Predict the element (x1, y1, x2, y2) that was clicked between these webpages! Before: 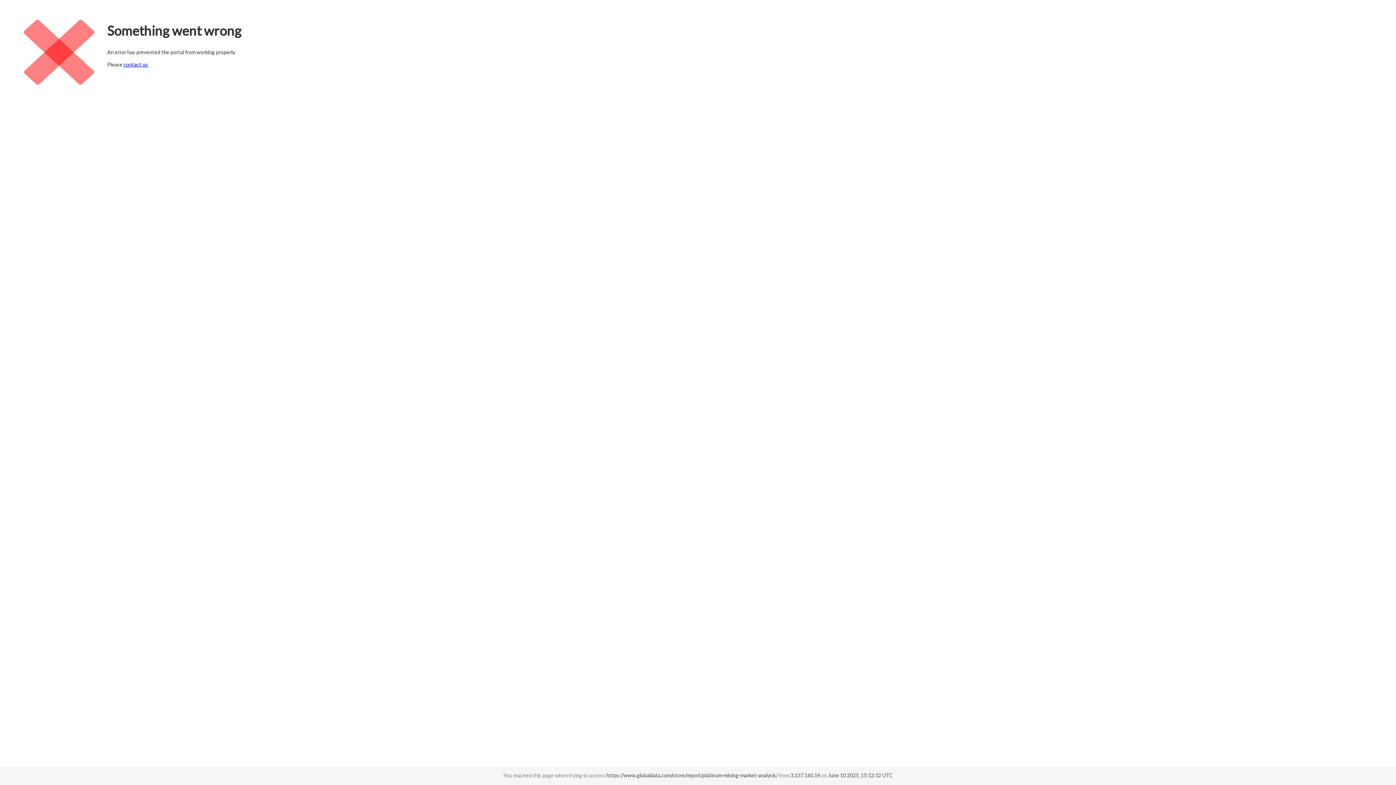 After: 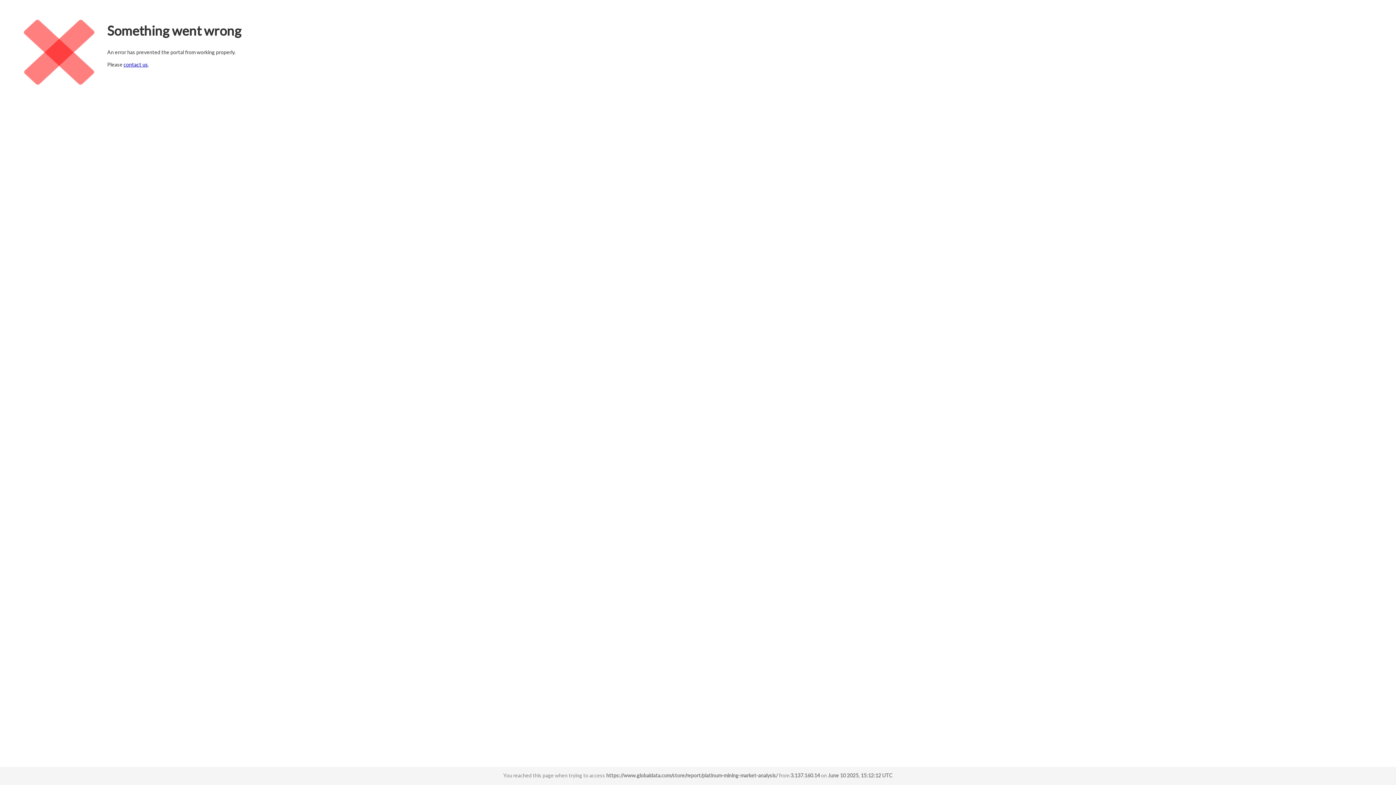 Action: bbox: (123, 61, 148, 67) label: contact us